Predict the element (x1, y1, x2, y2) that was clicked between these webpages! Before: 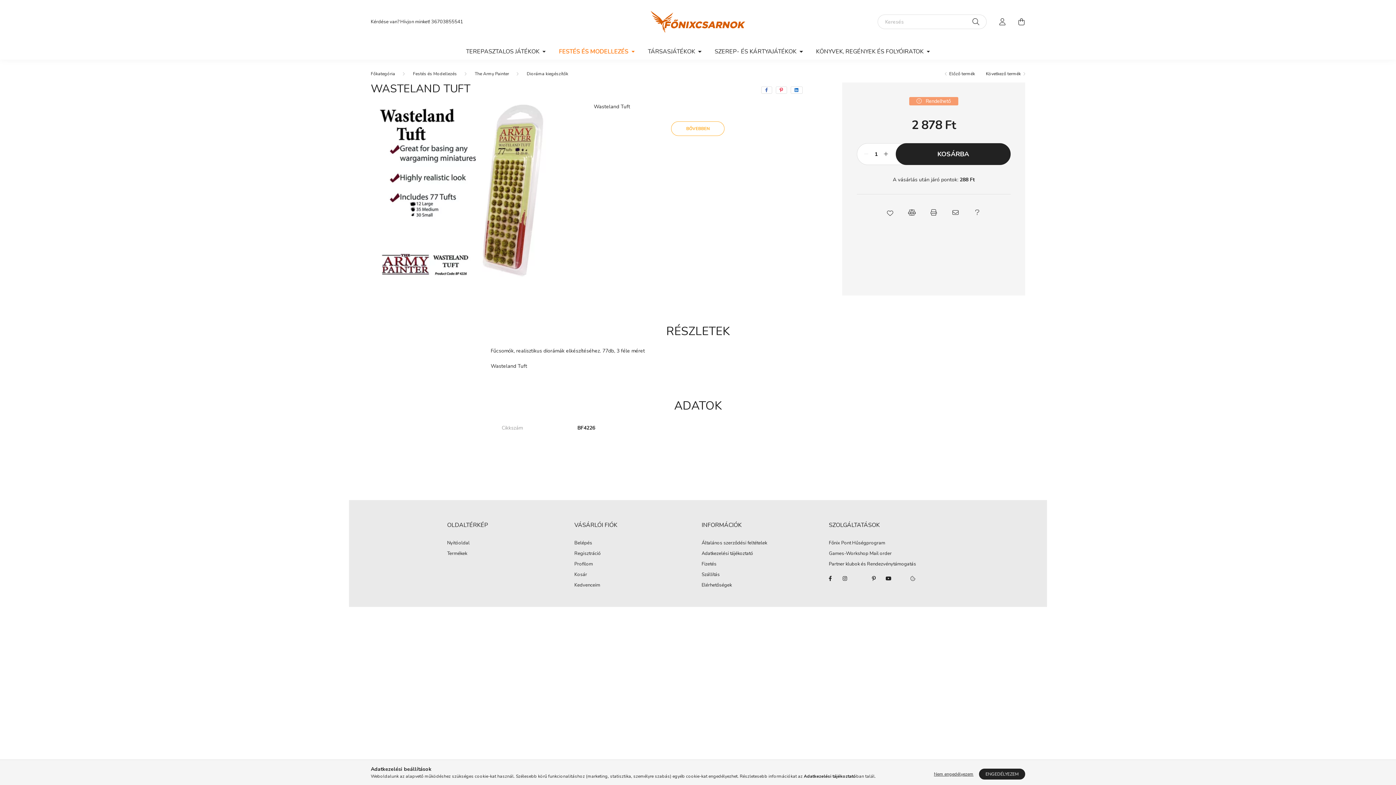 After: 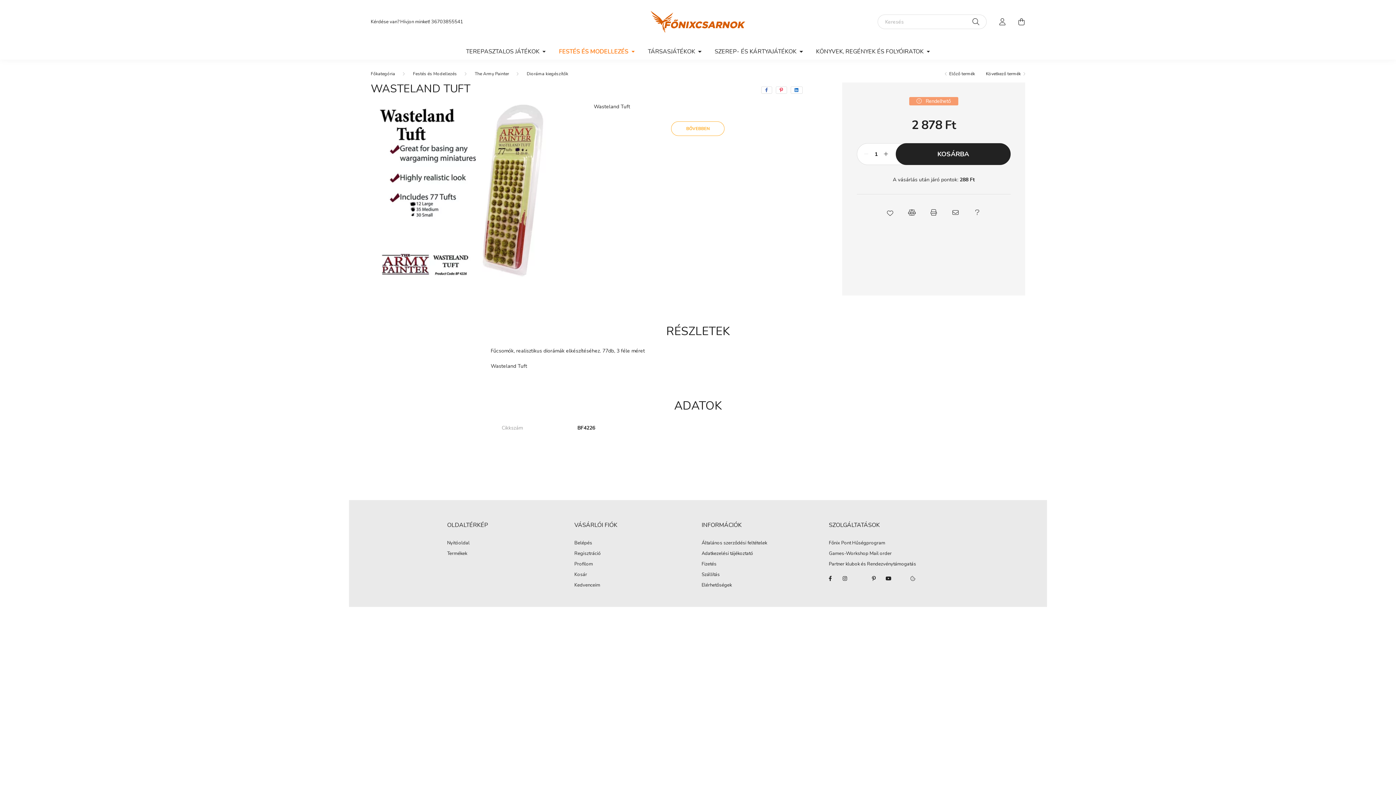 Action: label: ENGEDÉLYEZEM bbox: (979, 769, 1025, 780)